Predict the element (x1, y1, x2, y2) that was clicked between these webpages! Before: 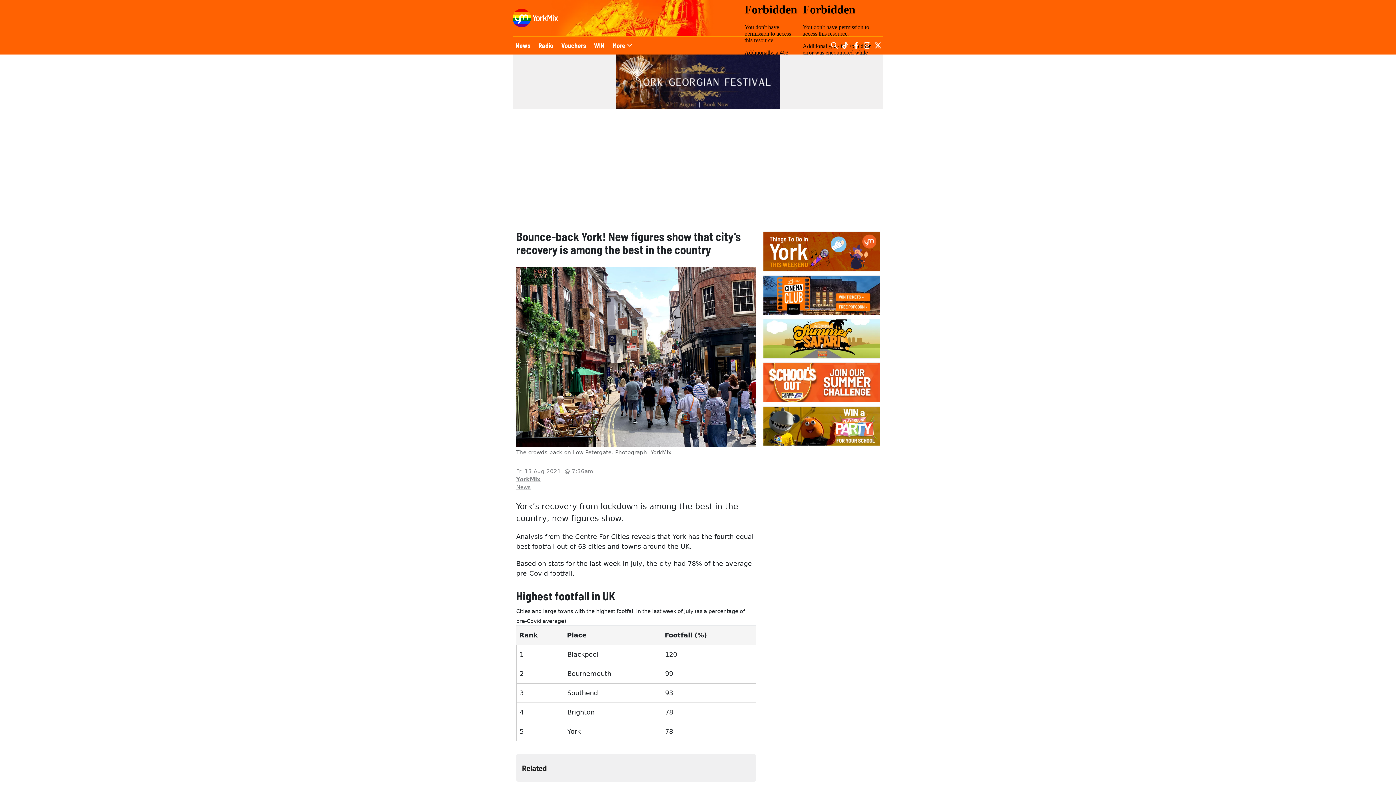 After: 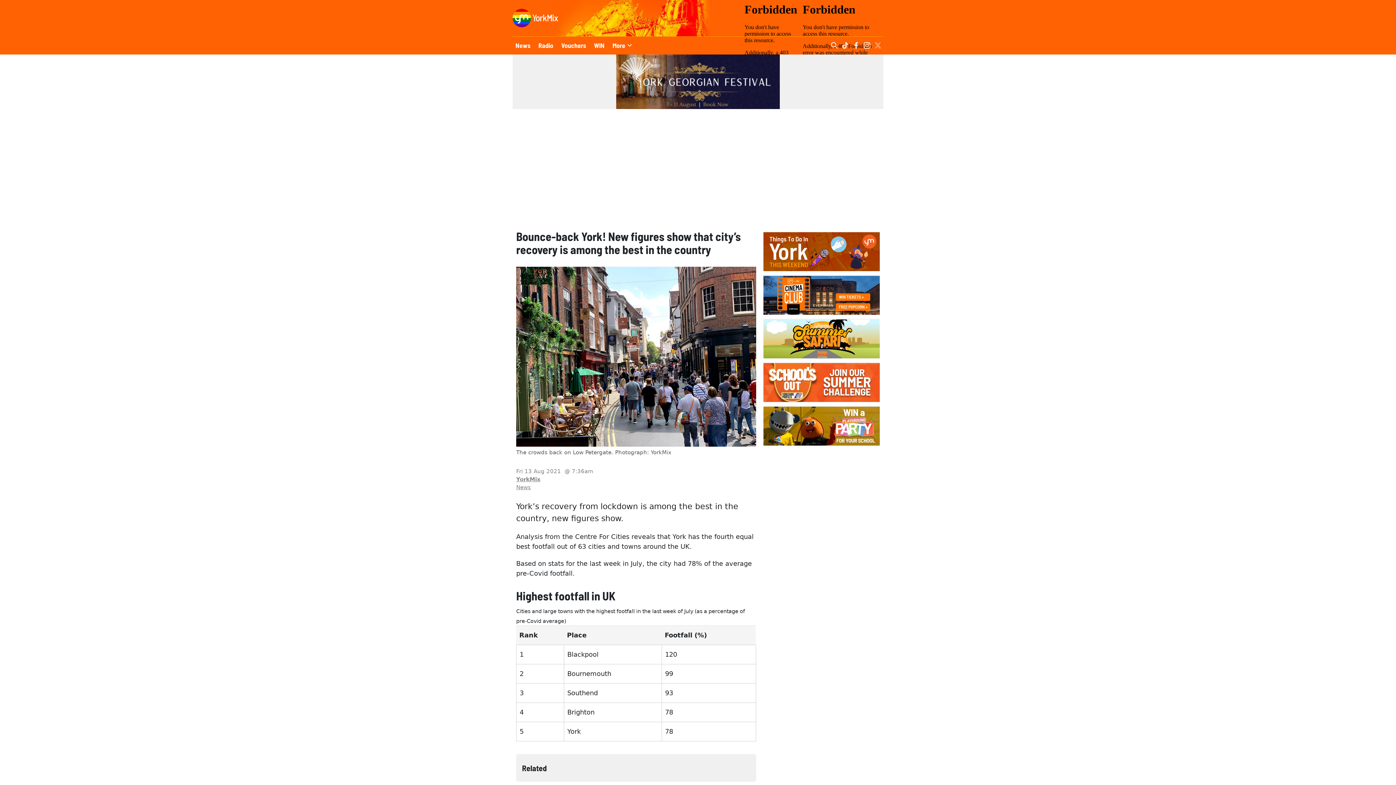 Action: bbox: (872, 36, 883, 54)